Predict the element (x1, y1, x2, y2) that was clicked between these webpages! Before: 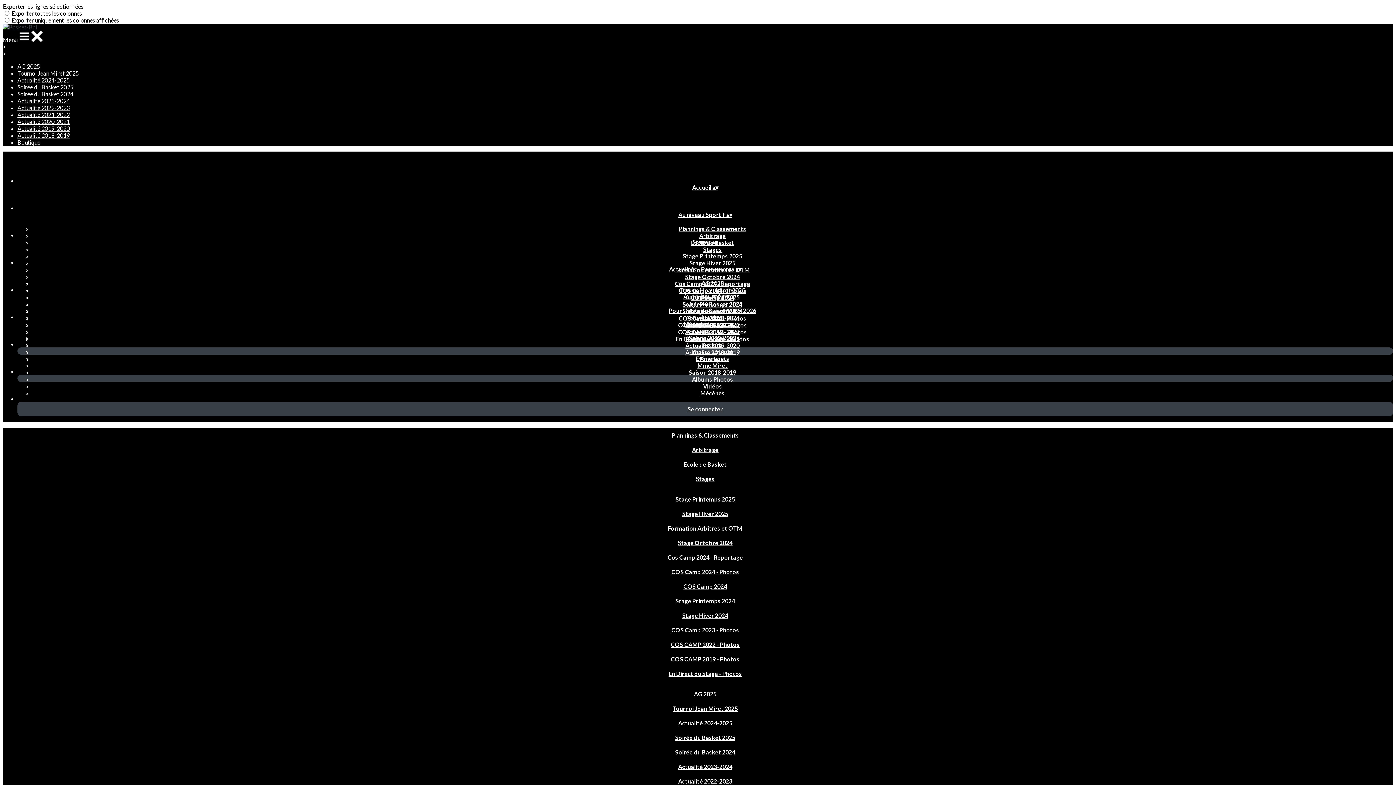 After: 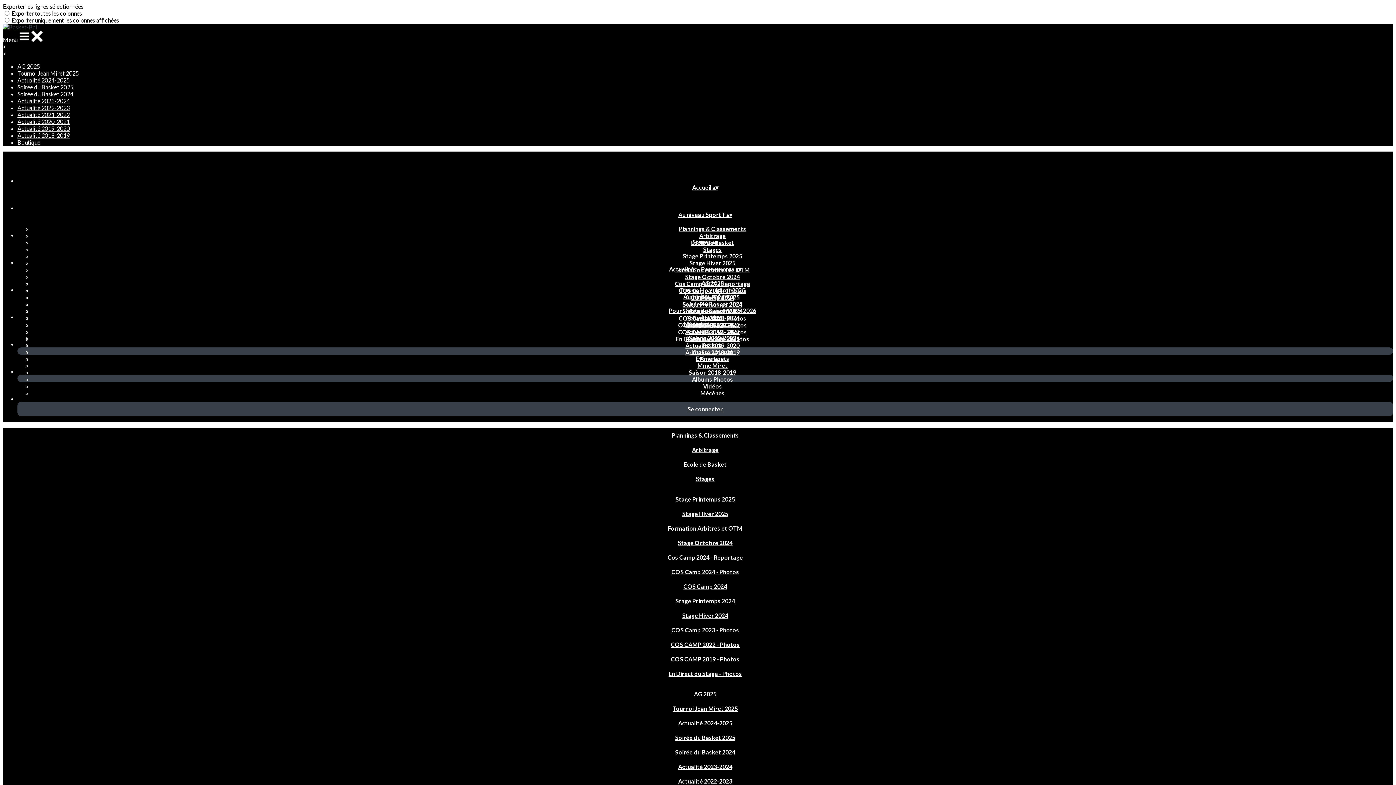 Action: label: Soirée du Basket 2025 bbox: (670, 734, 740, 741)